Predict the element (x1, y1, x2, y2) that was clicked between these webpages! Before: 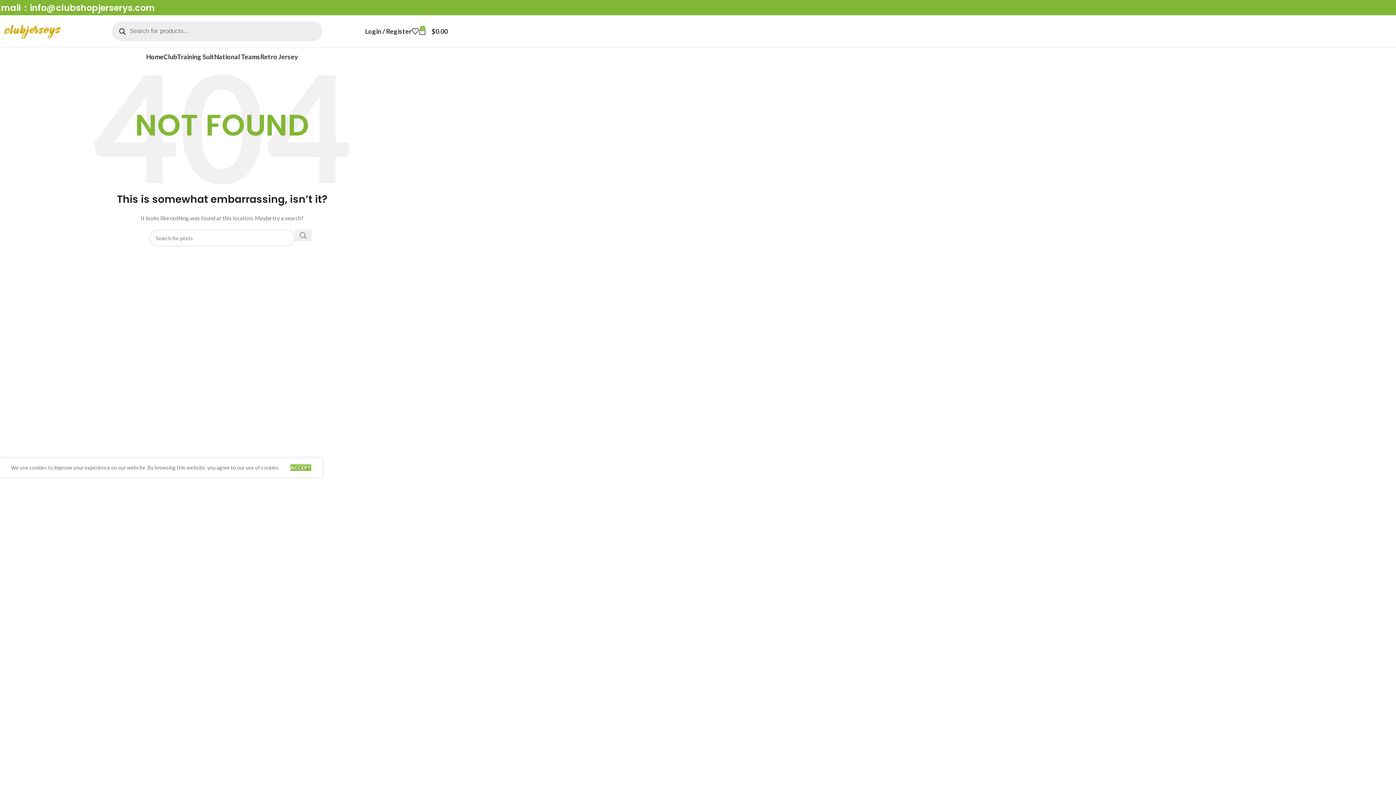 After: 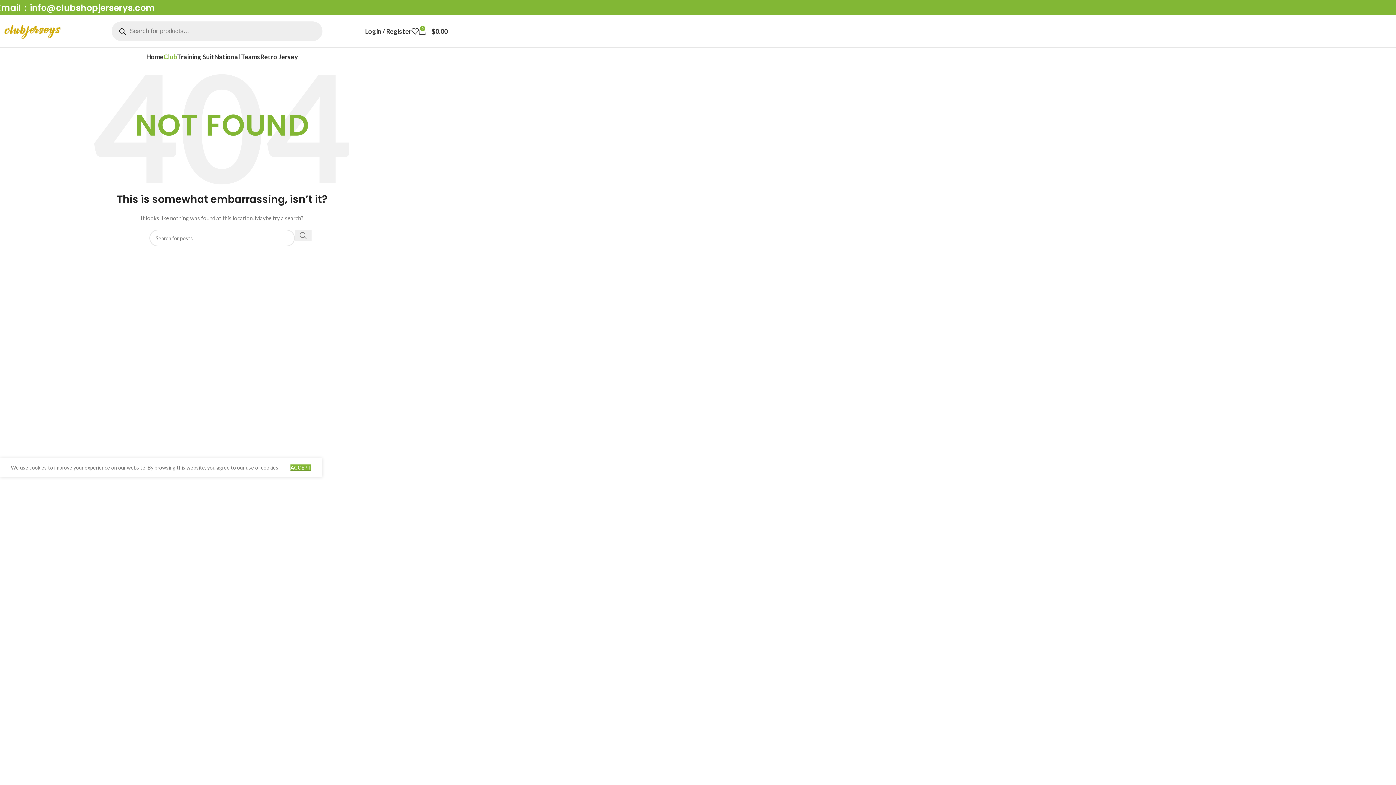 Action: label: Club bbox: (163, 49, 177, 64)